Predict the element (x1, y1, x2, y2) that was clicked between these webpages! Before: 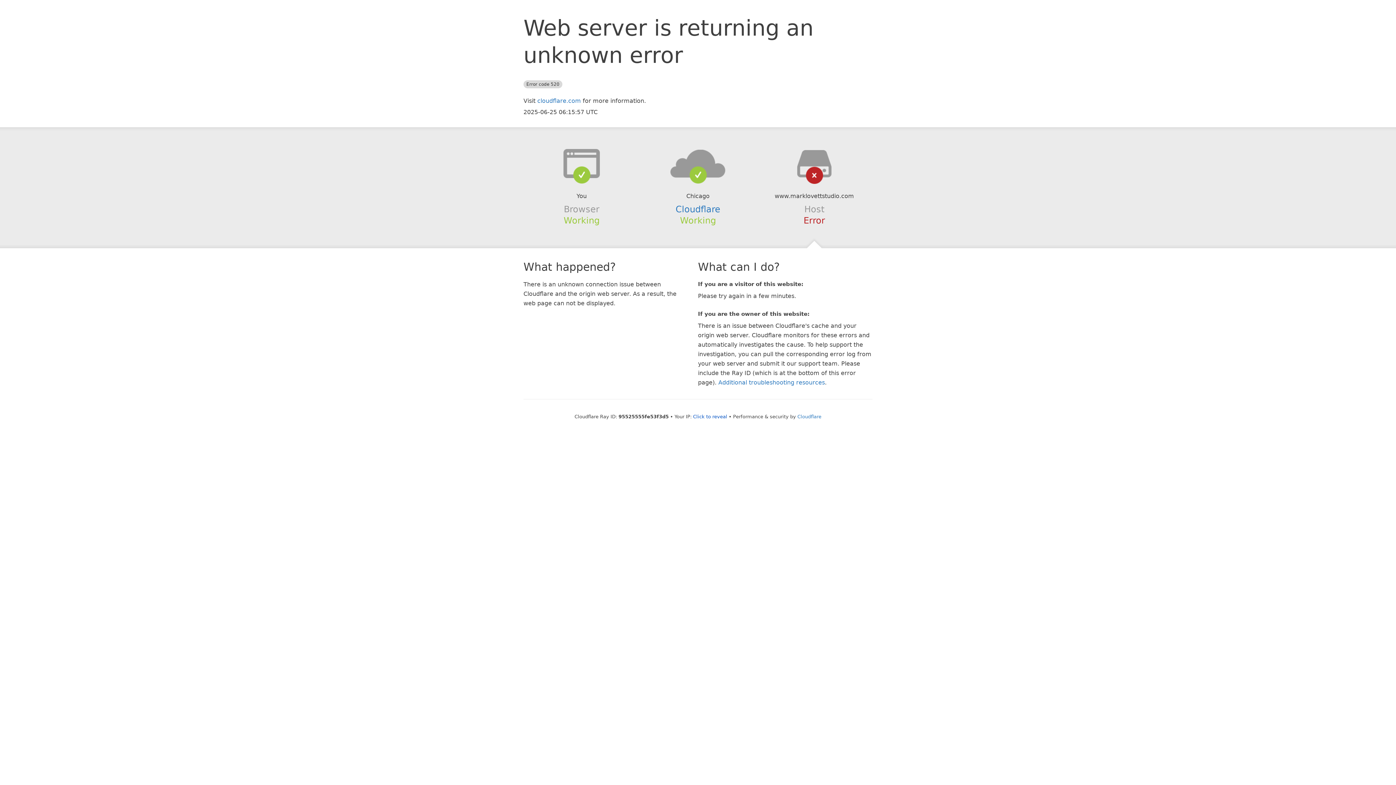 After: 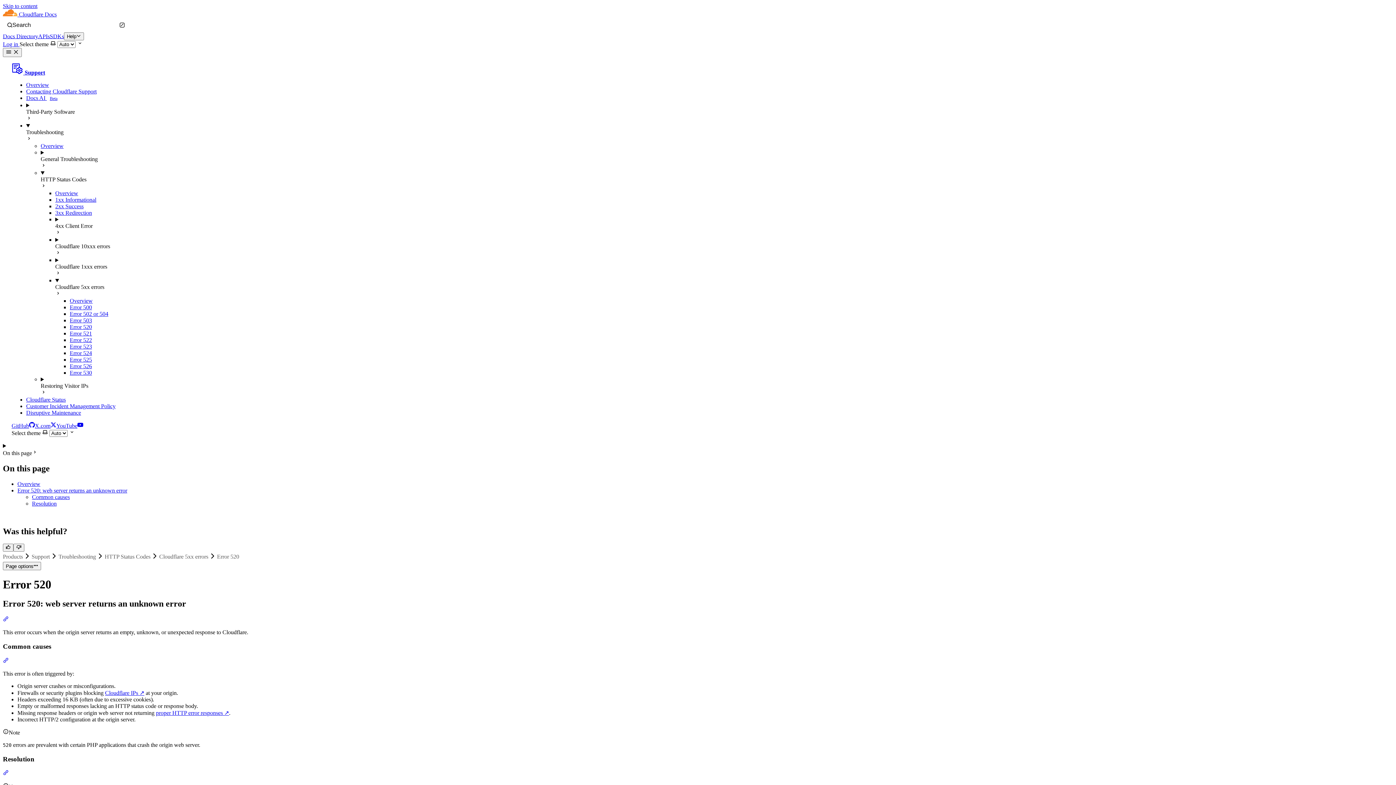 Action: label: Additional troubleshooting resources bbox: (718, 379, 825, 386)